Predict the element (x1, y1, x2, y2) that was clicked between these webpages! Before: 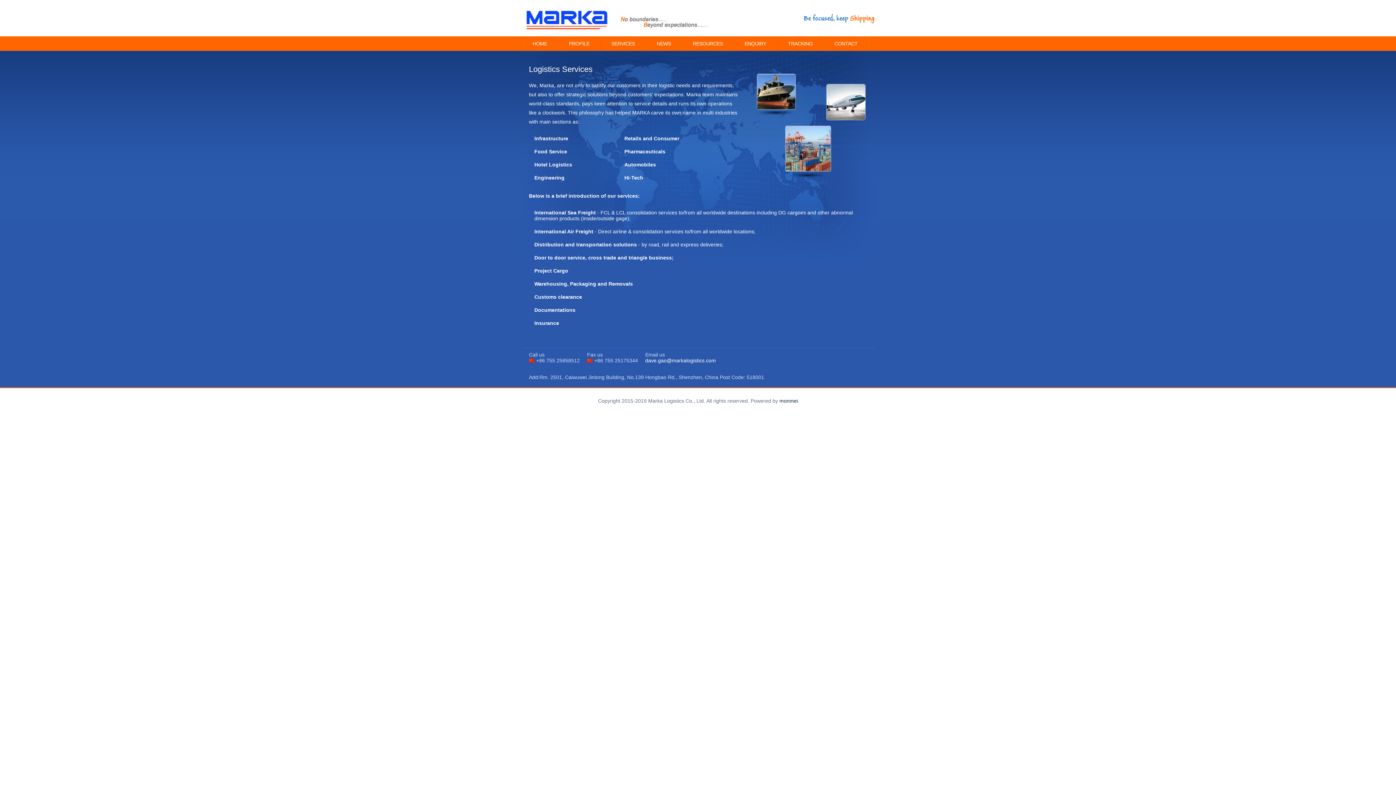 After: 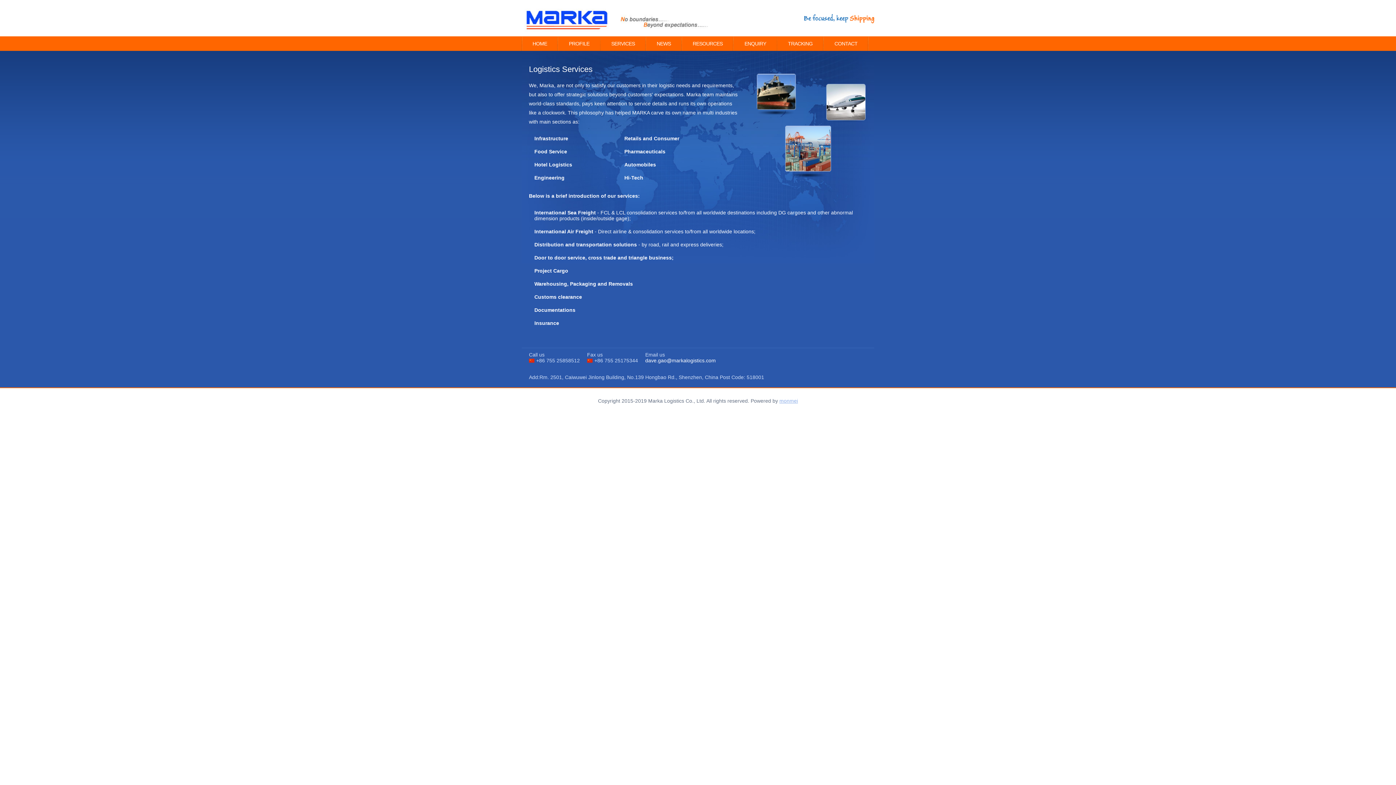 Action: label: monmei bbox: (779, 398, 798, 404)